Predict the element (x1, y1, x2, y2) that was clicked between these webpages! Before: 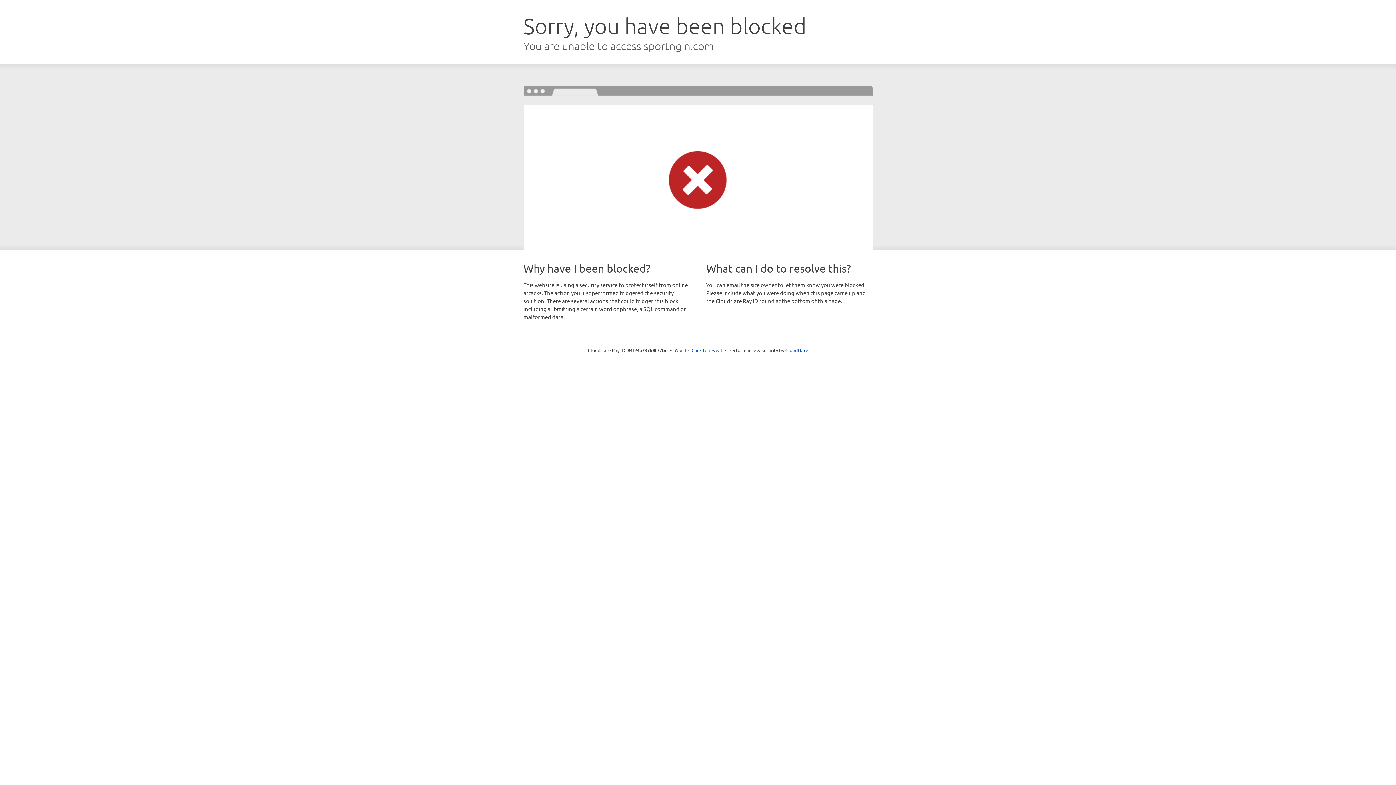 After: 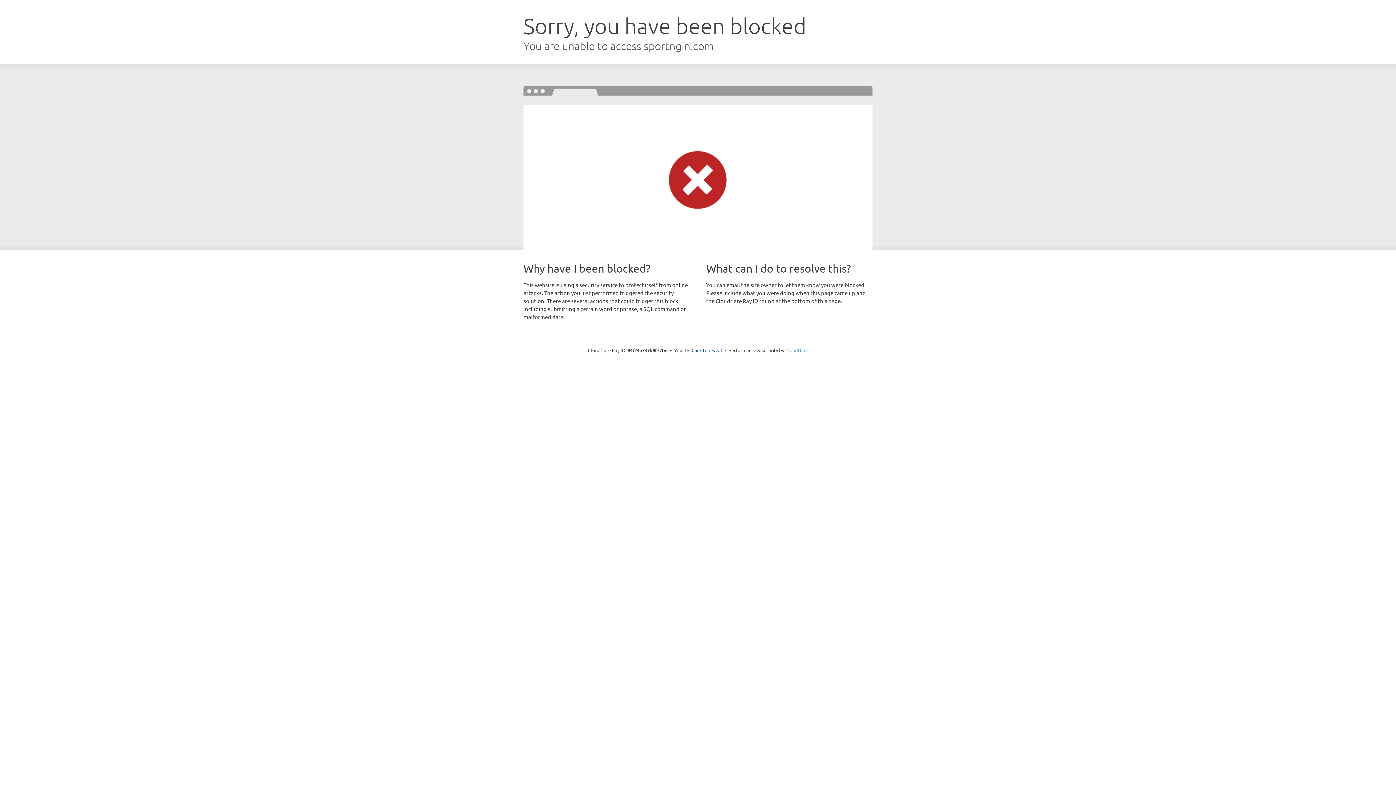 Action: bbox: (785, 347, 808, 353) label: Cloudflare